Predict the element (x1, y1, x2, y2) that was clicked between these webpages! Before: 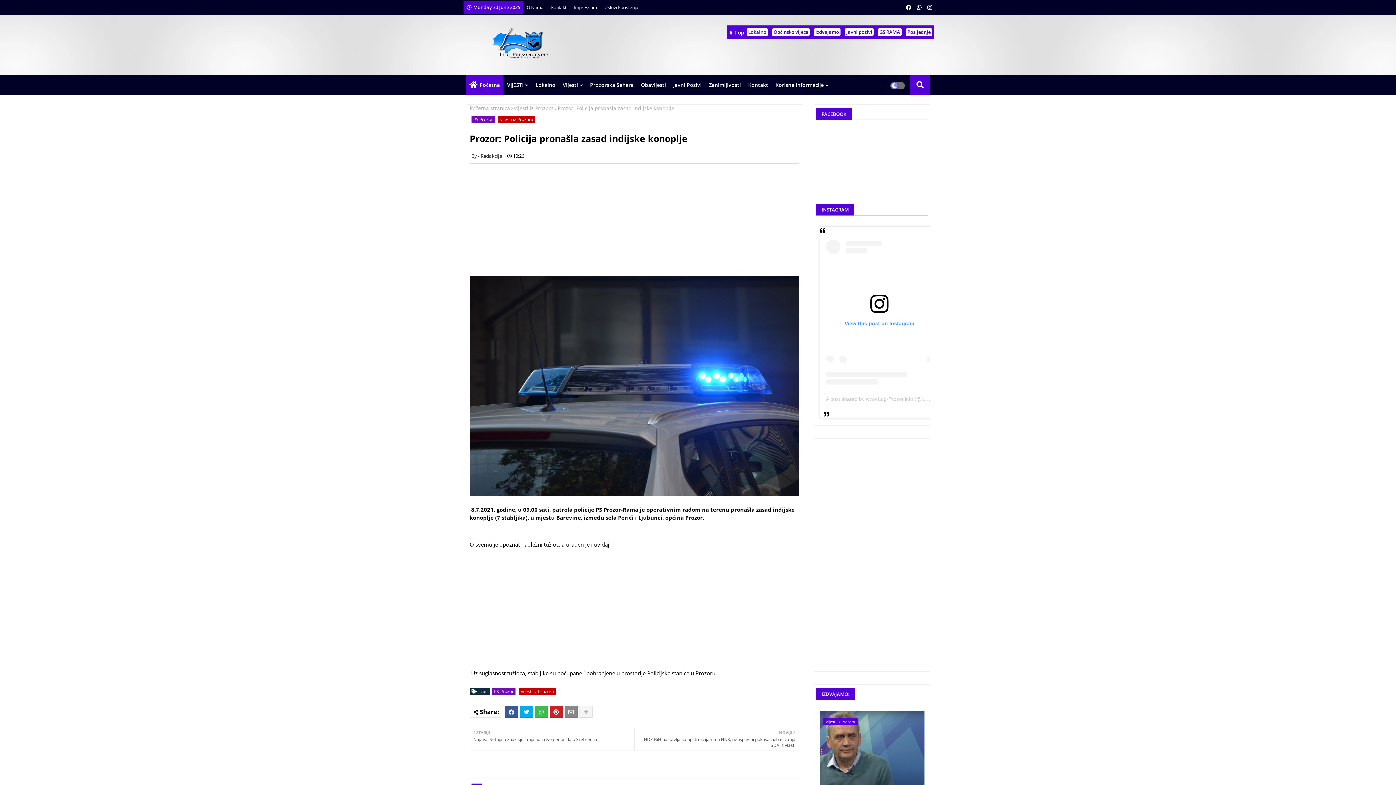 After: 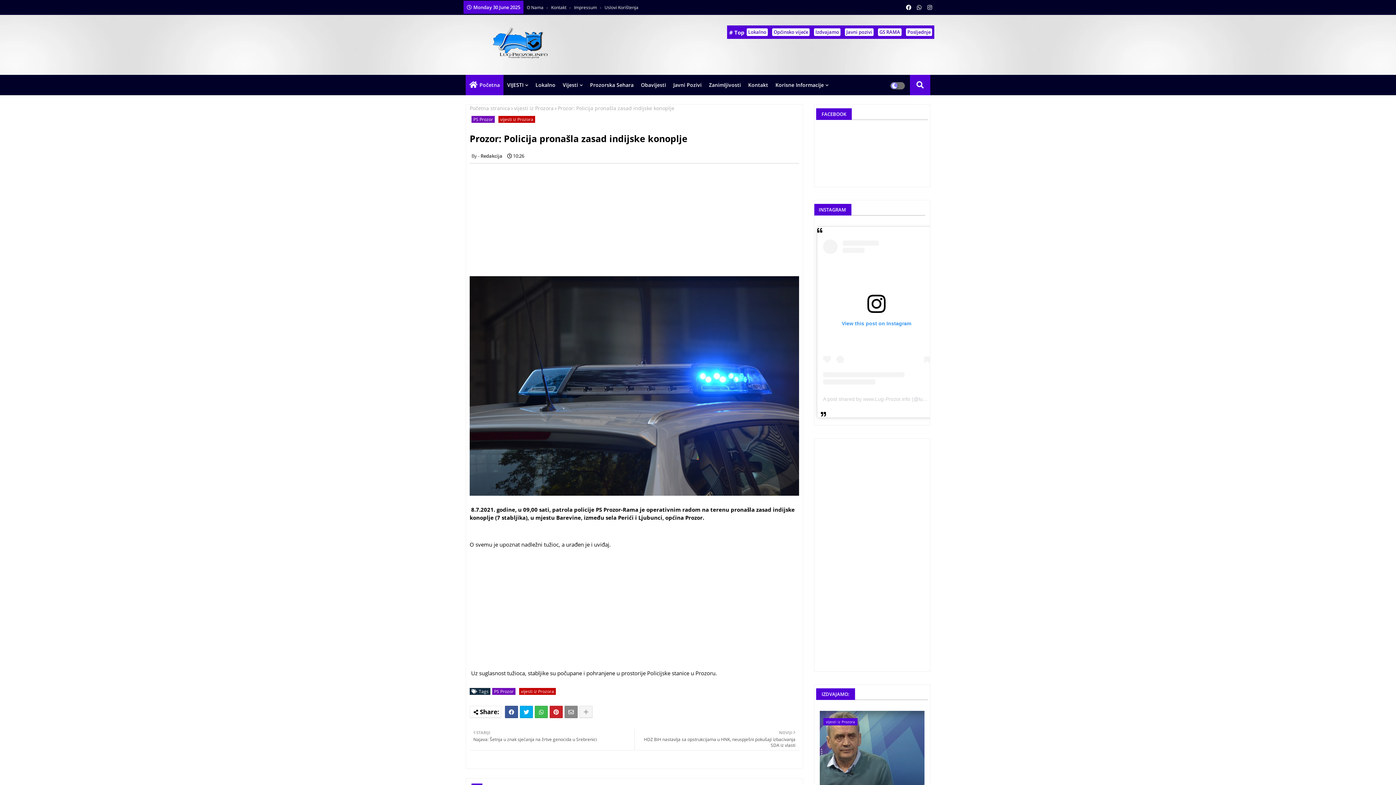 Action: label: View this post on Instagram bbox: (826, 239, 933, 384)